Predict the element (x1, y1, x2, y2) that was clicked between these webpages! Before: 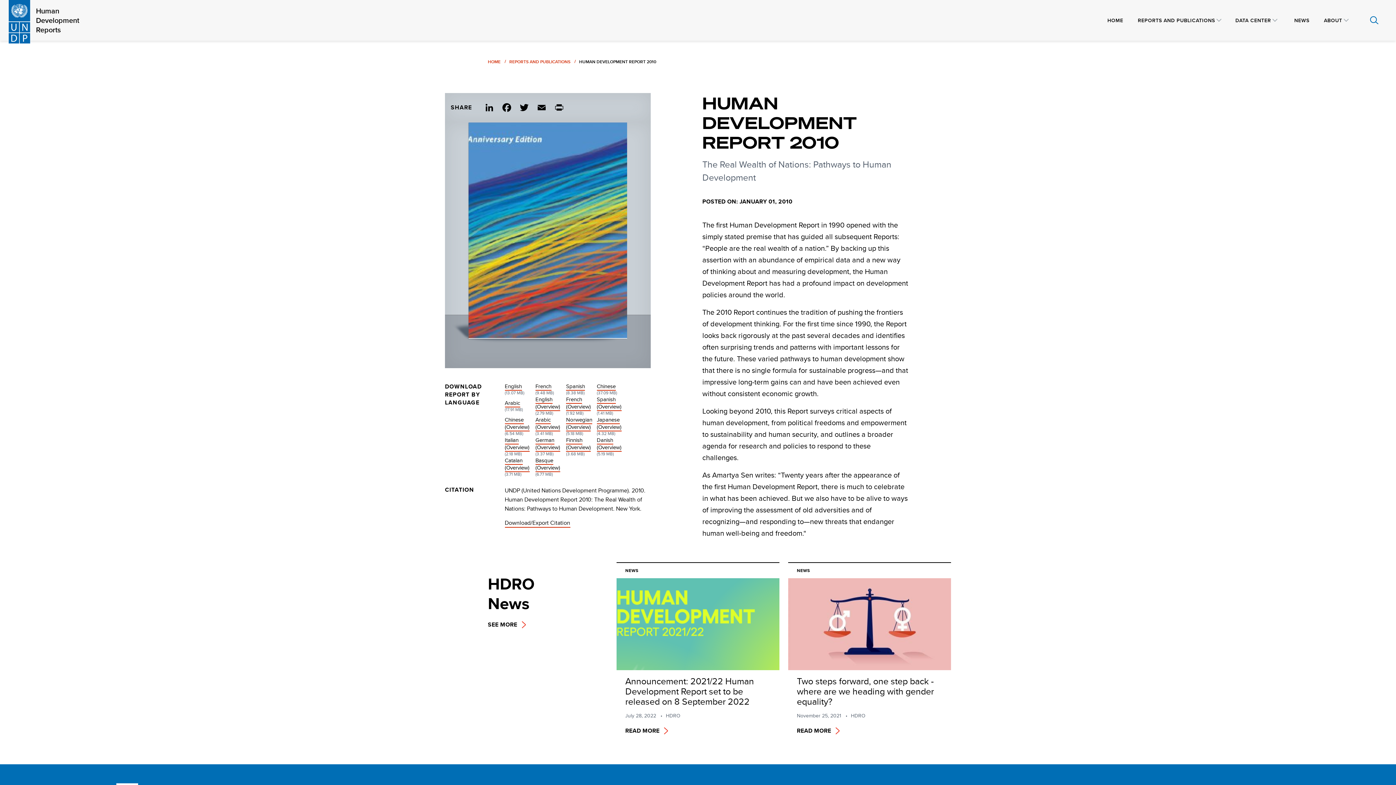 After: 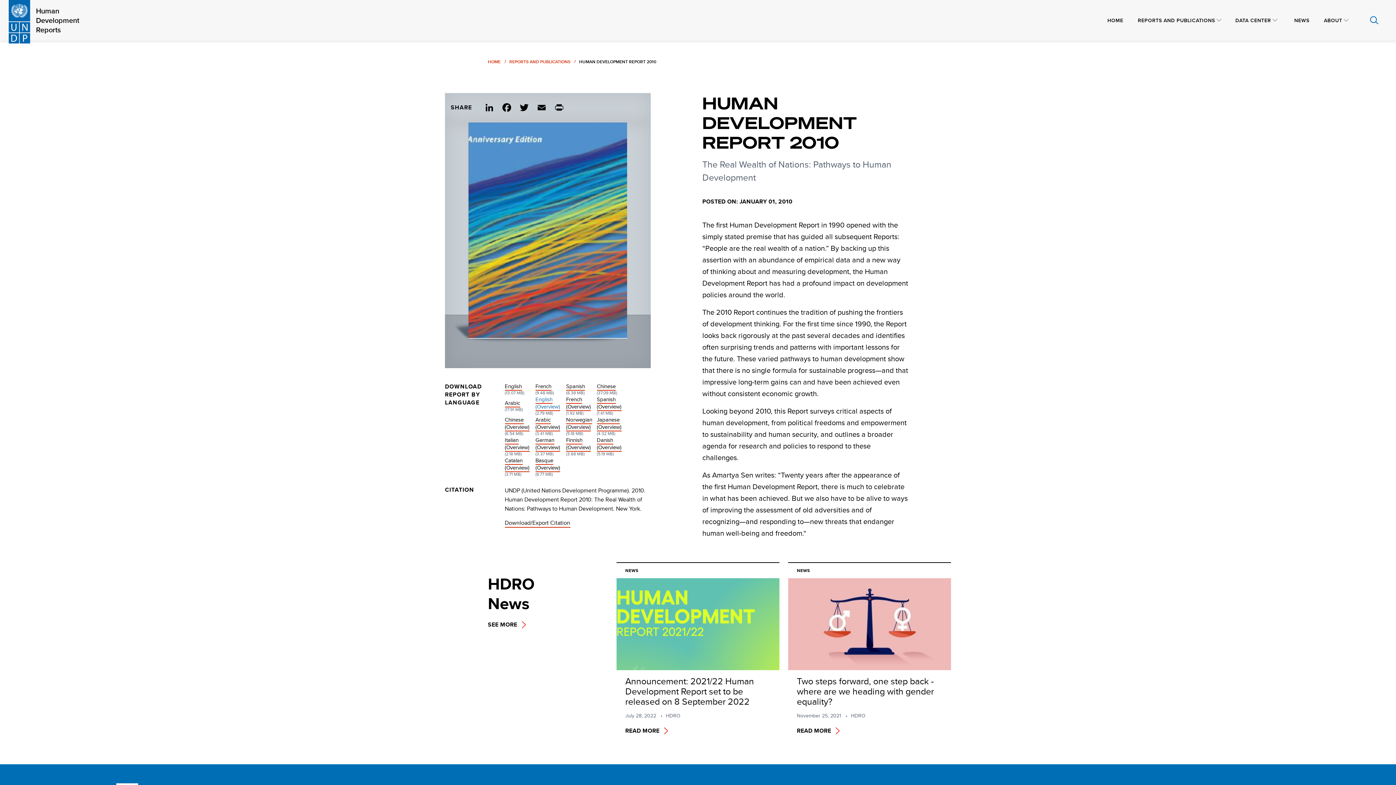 Action: label: English (Overview) bbox: (535, 395, 560, 411)